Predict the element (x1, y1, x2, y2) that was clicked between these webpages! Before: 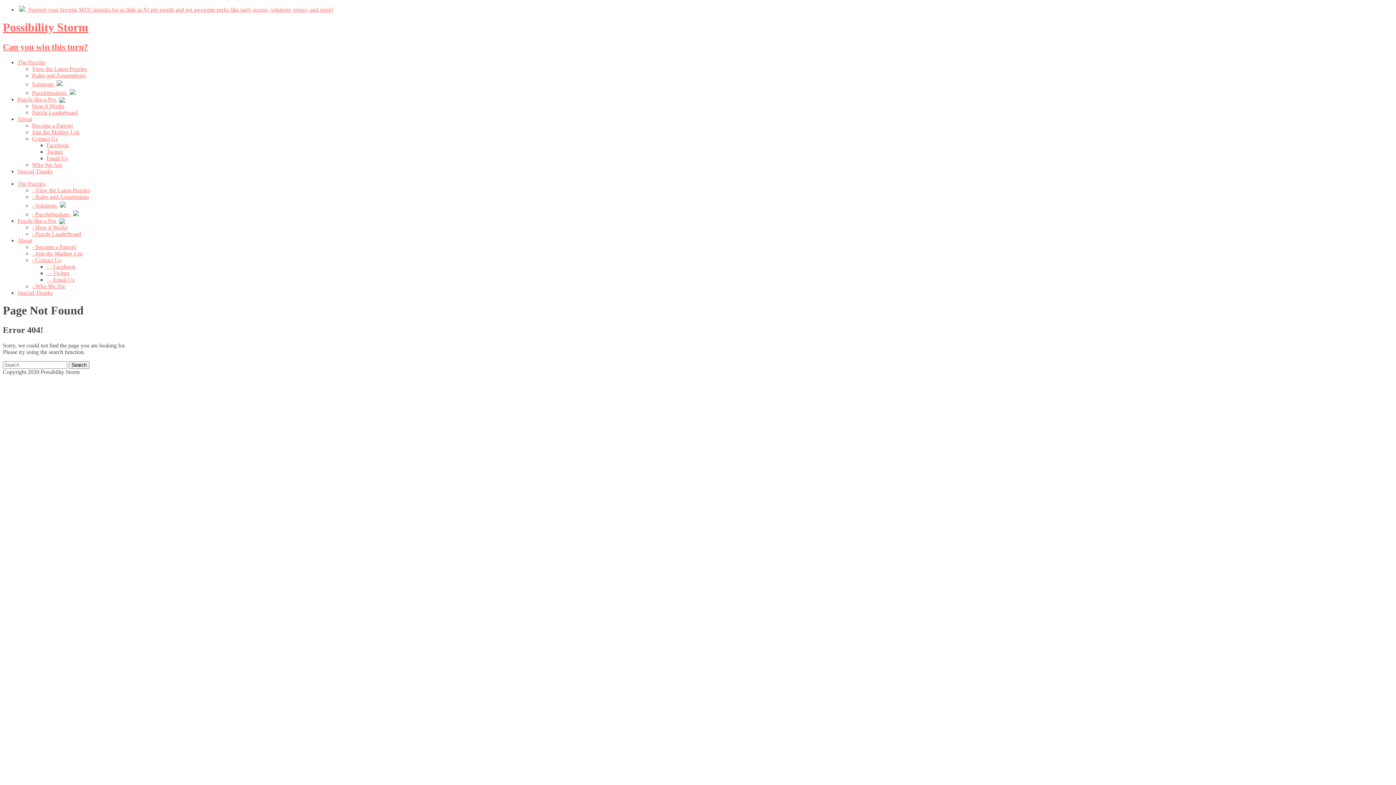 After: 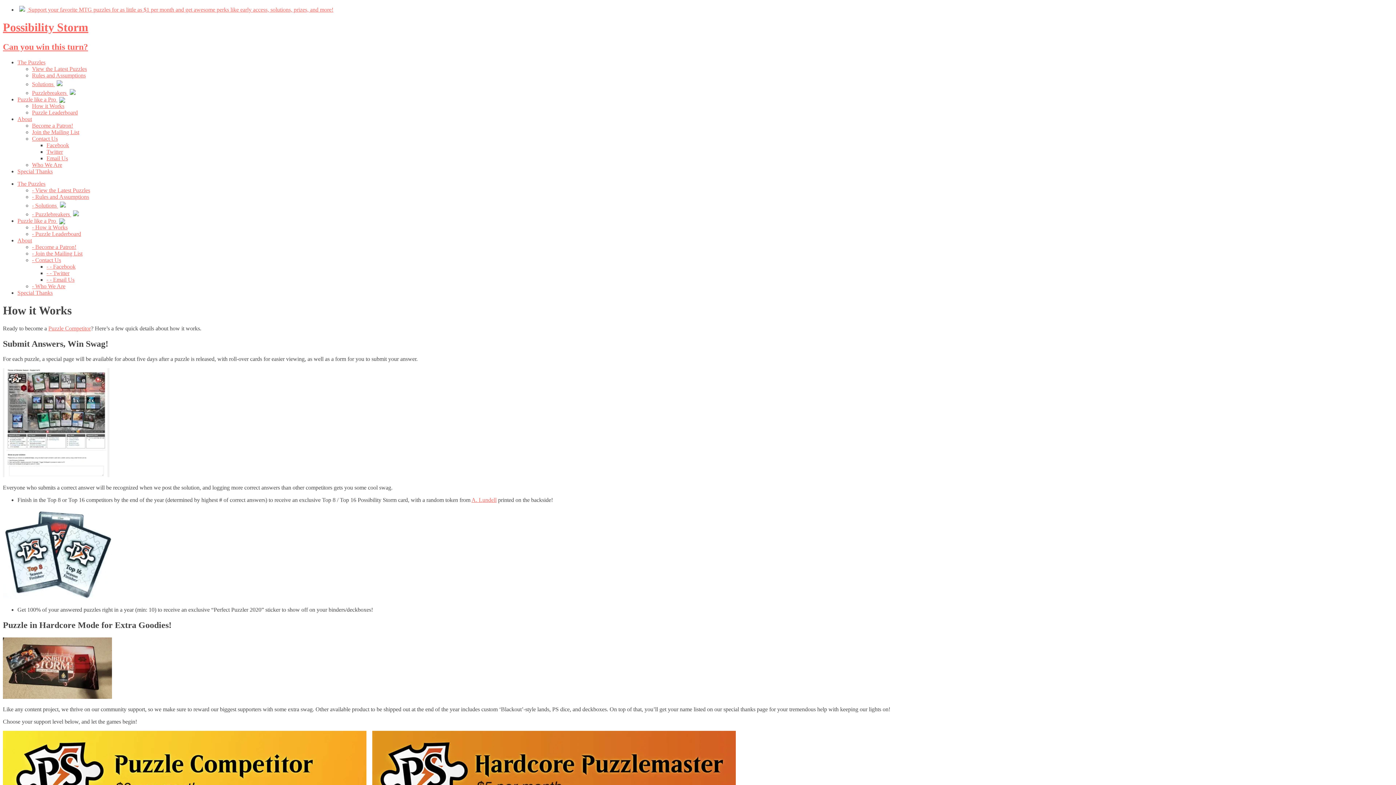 Action: label: - How it Works bbox: (32, 224, 67, 230)